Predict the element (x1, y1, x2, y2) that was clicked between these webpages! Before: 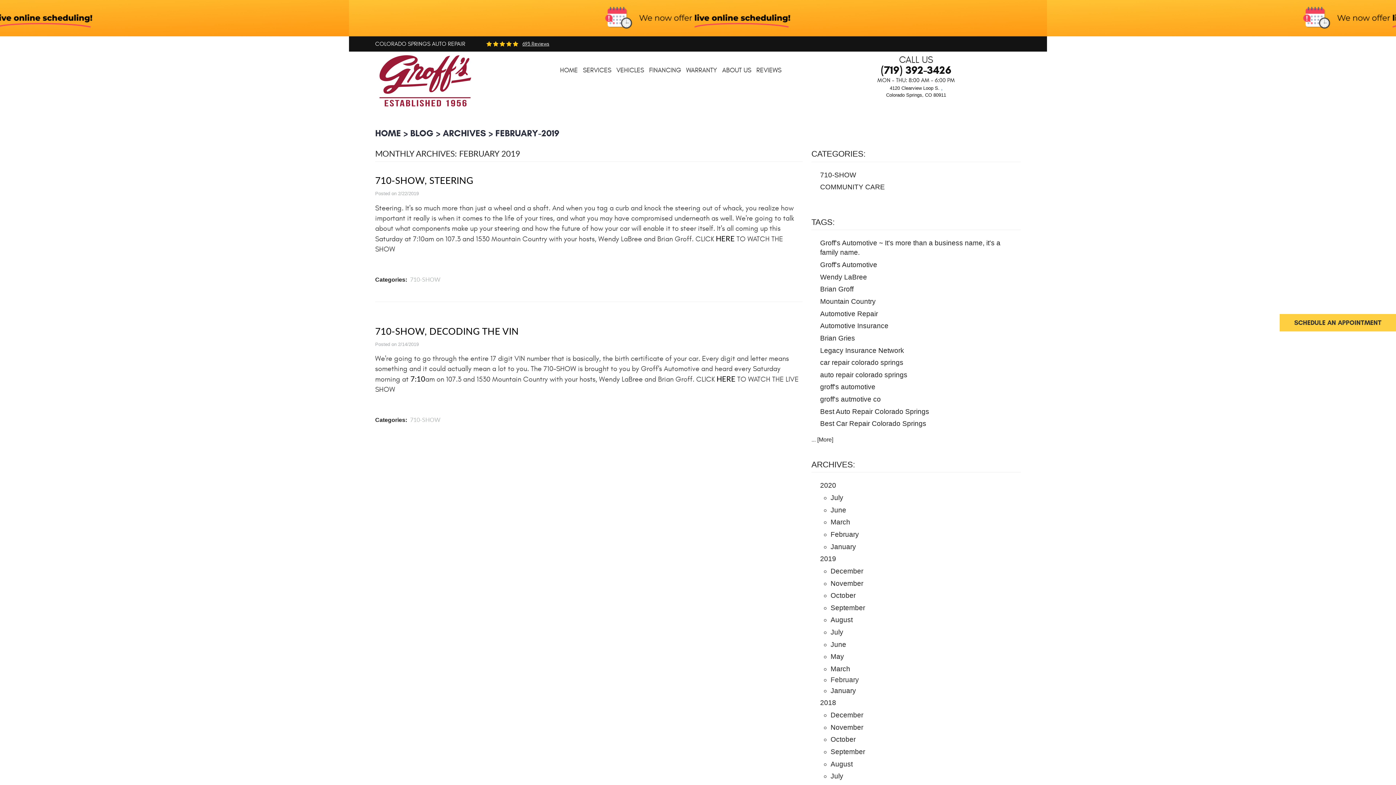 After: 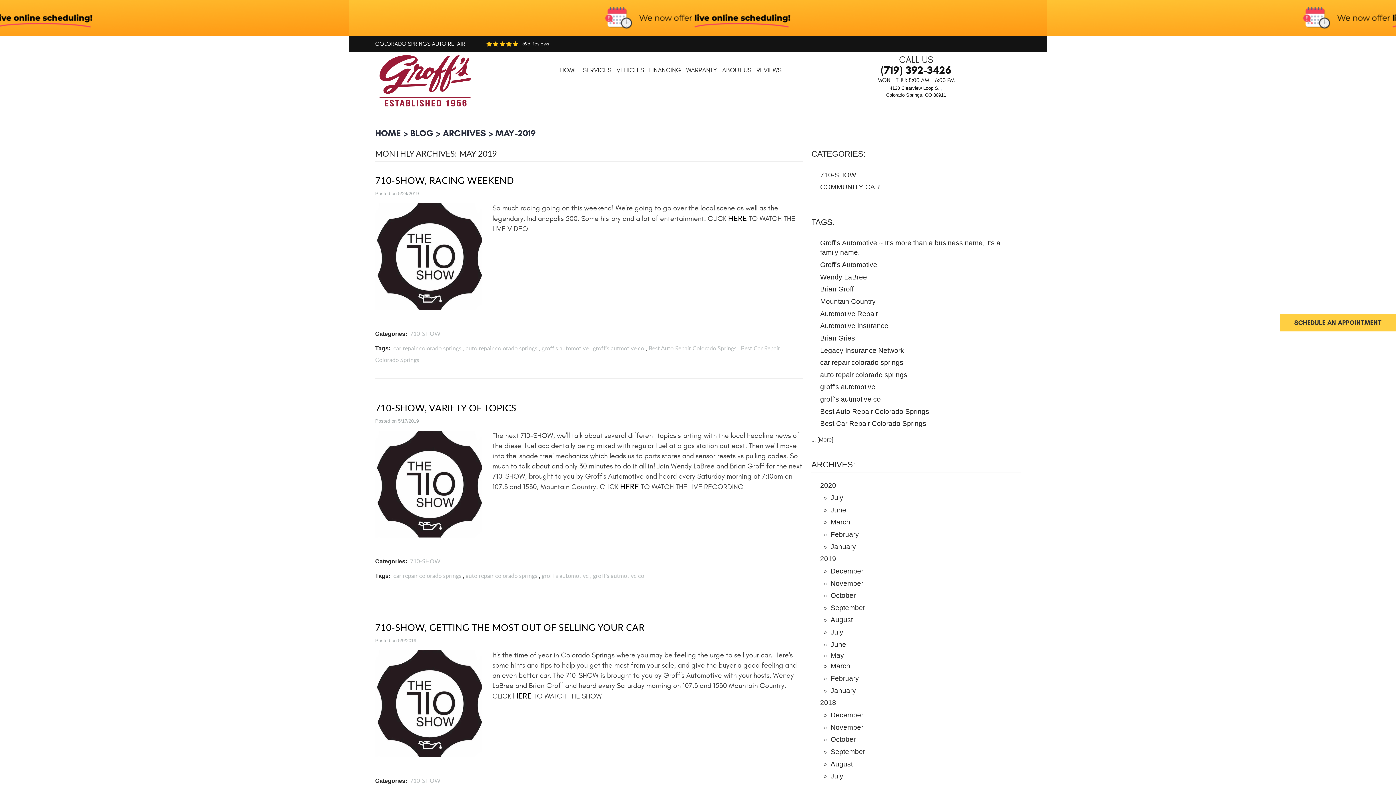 Action: bbox: (830, 651, 844, 663) label: May